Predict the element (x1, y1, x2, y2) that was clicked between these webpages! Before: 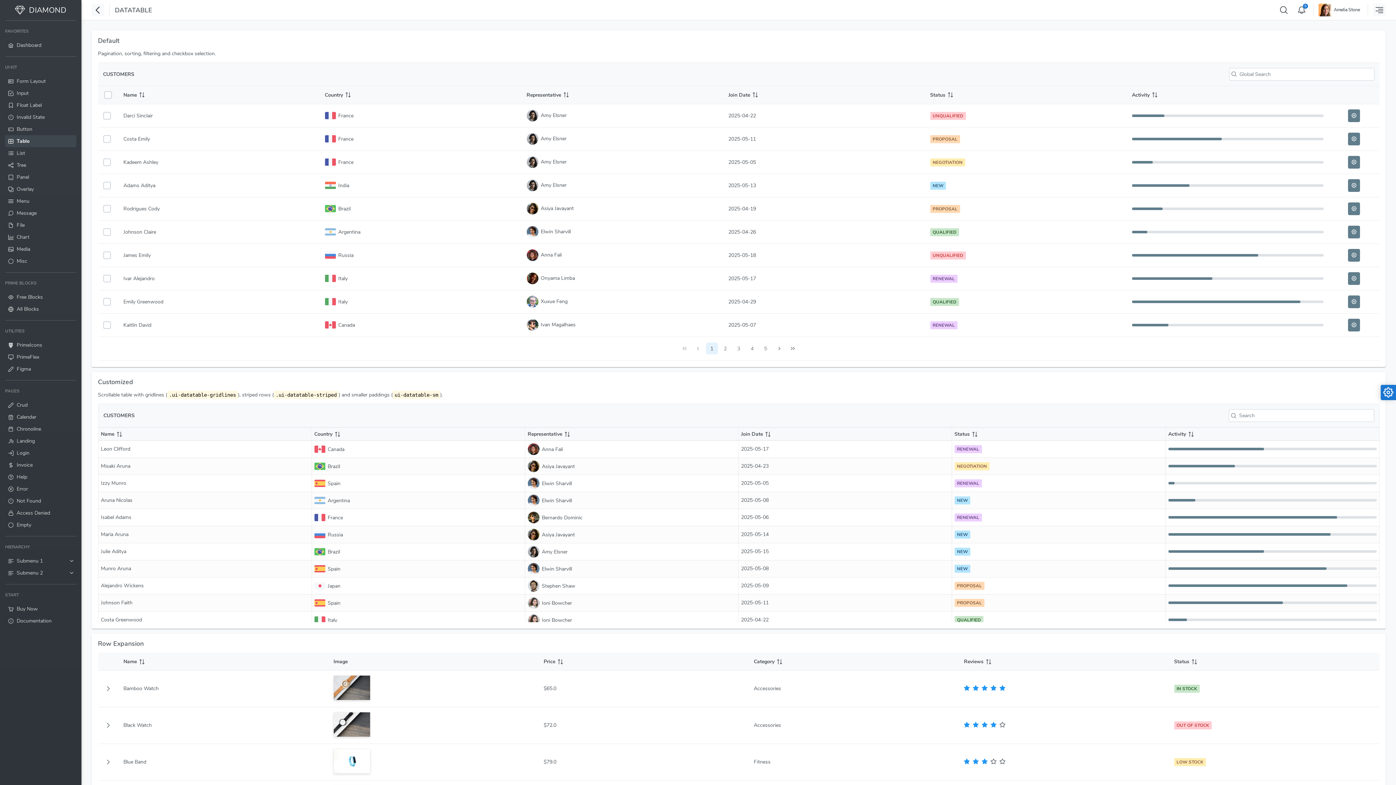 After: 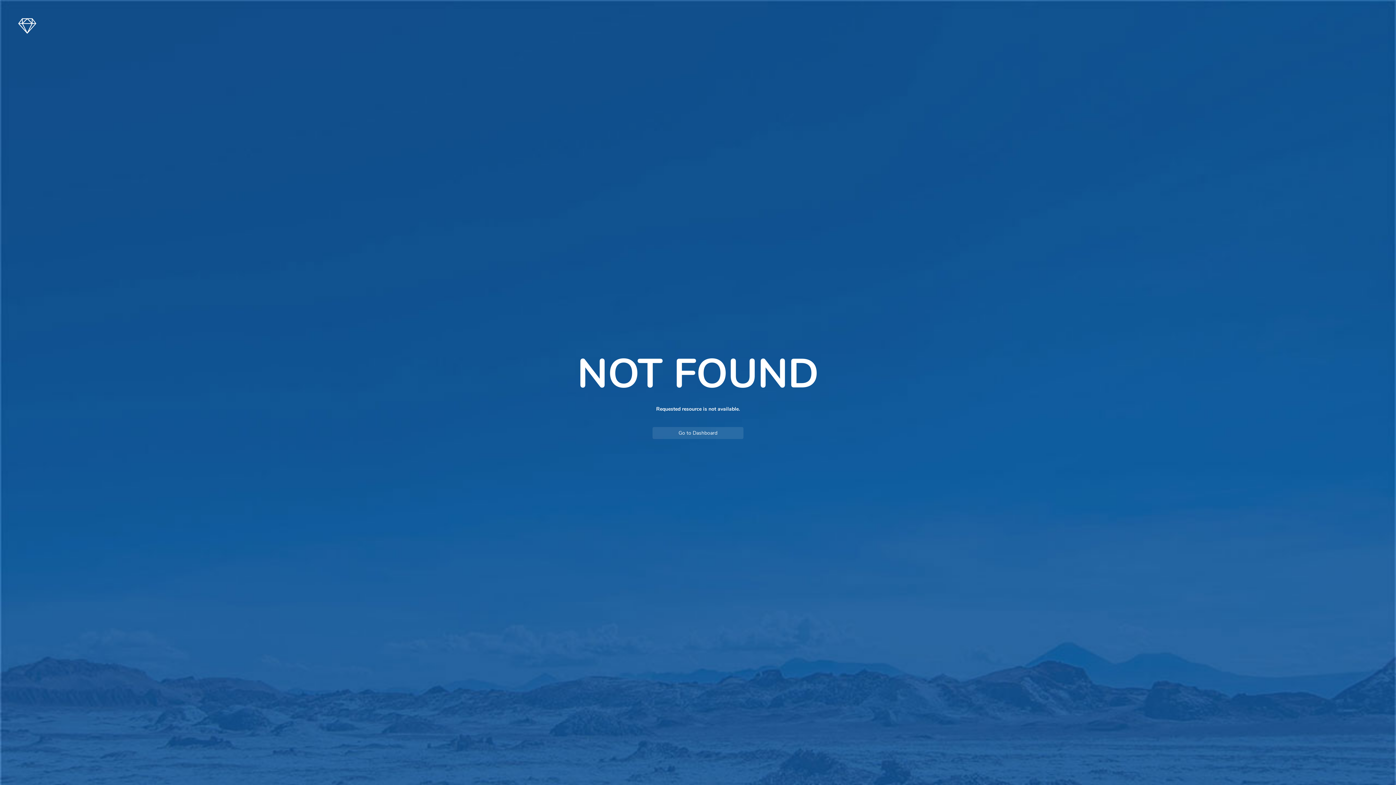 Action: label: Not Found bbox: (5, 495, 76, 507)